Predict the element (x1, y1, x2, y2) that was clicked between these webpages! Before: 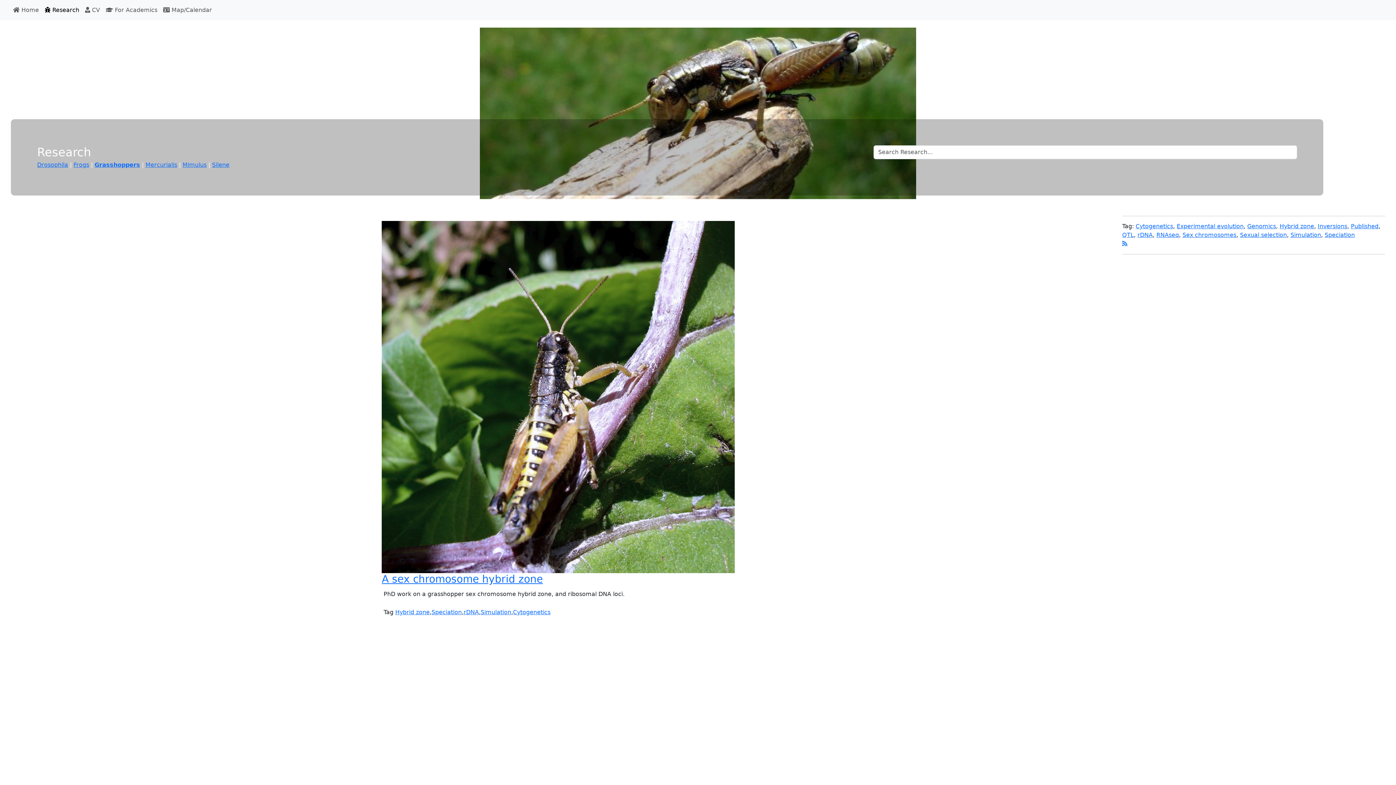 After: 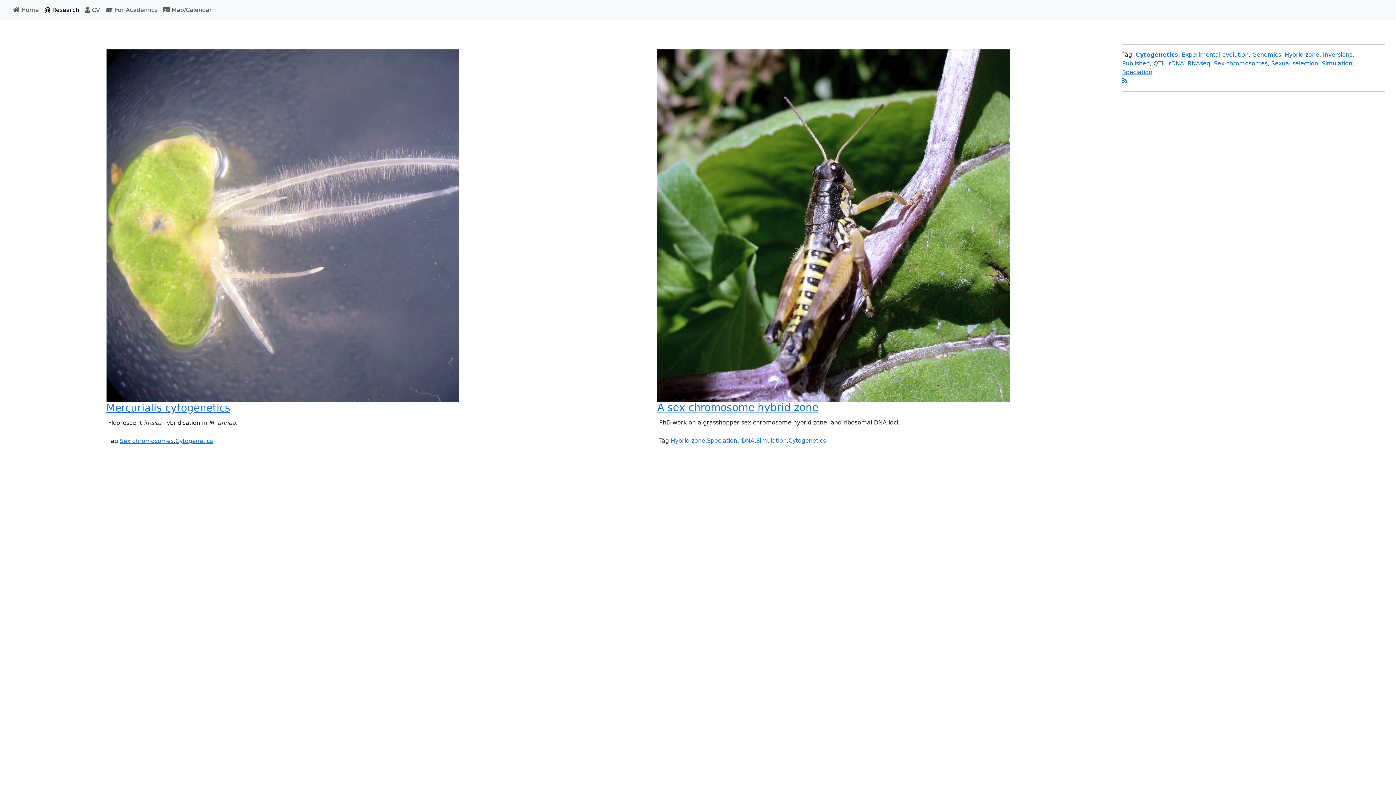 Action: bbox: (513, 609, 550, 616) label: Cytogenetics